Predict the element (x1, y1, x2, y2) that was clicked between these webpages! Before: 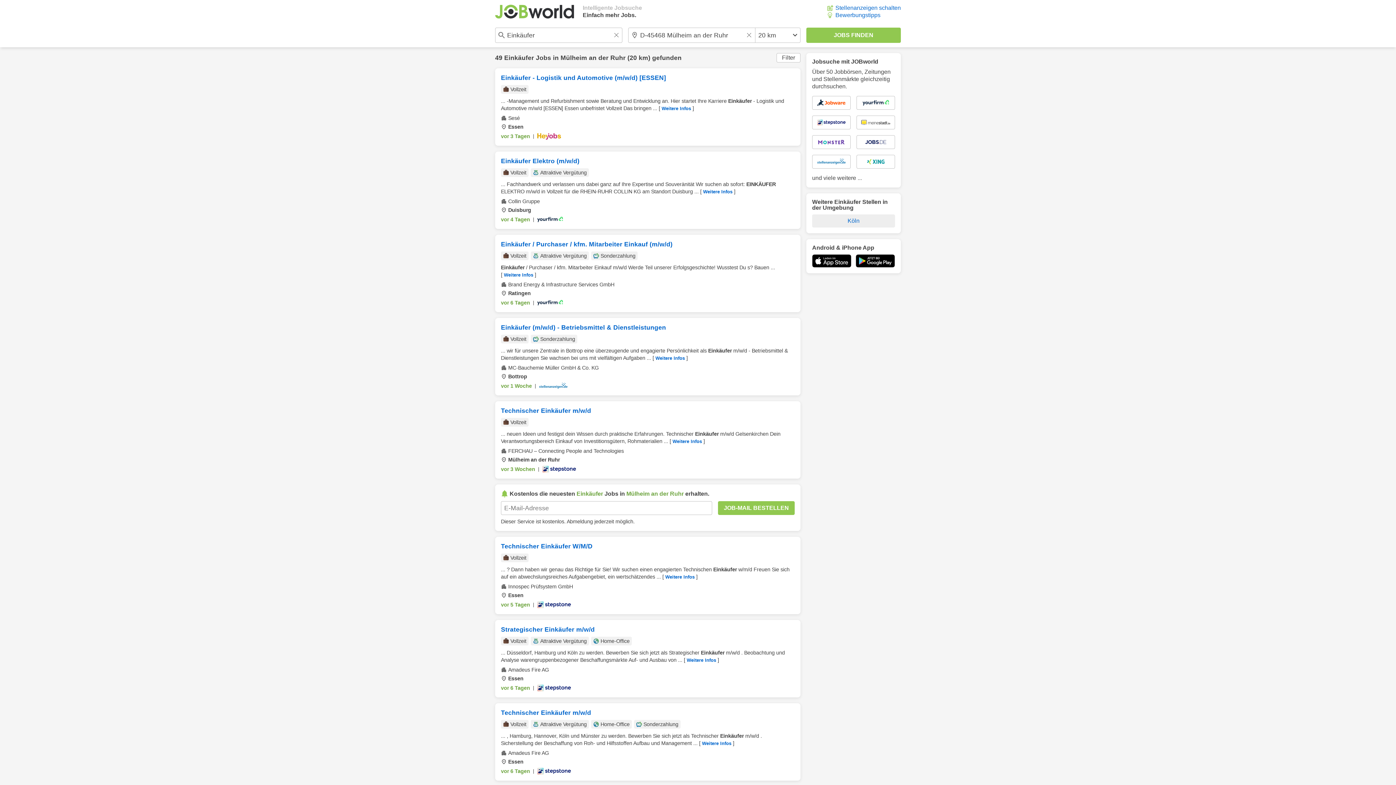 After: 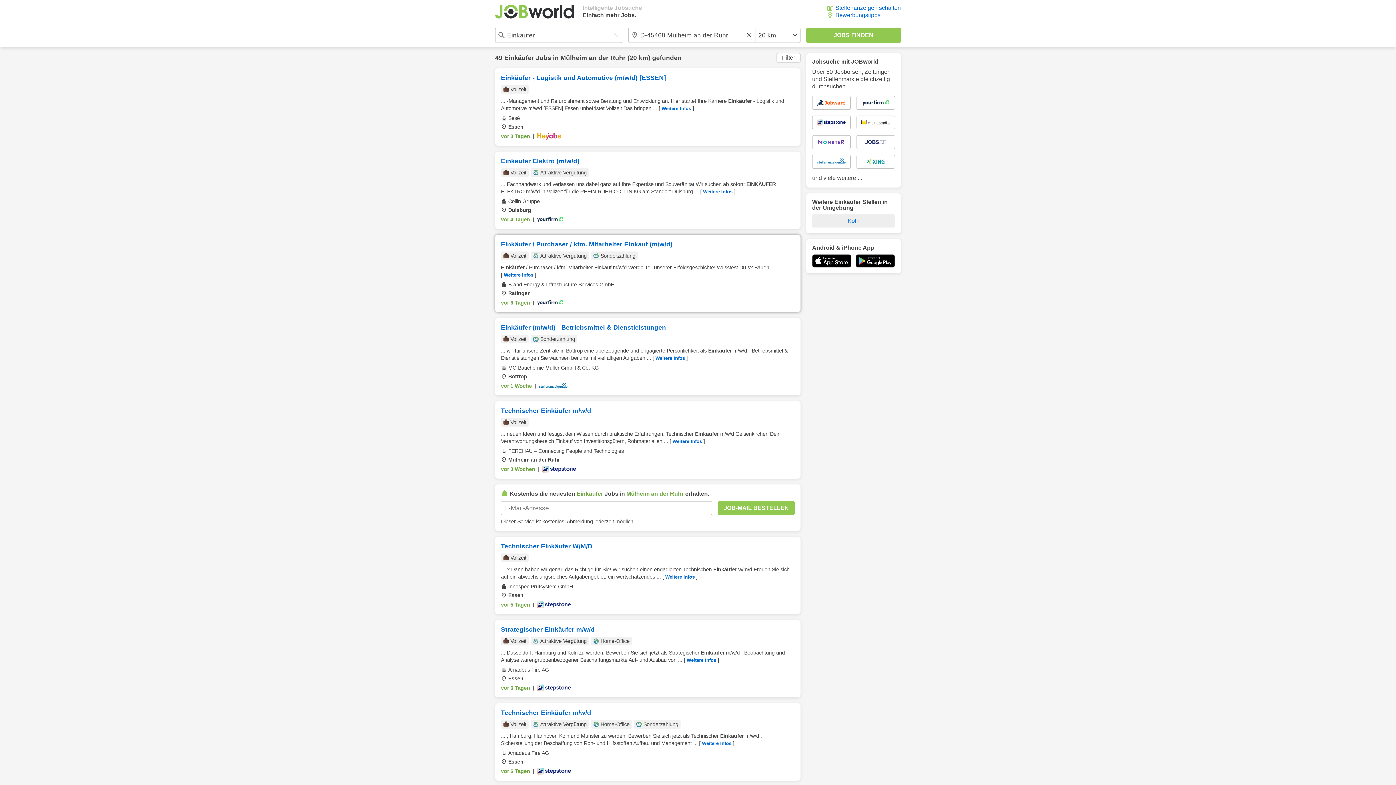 Action: label: Einkäufer / Purchaser / kfm. Mitarbeiter Einkauf (m/w/d)
Vollzeit
Attraktive Vergütung
Sonderzahlung
Einkäufer / Purchaser / kfm. Mitarbeiter Einkauf m/w/d Werde Teil unserer Erfolgsgeschichte! Wusstest Du s? Bauen ... [ Weitere Infos ]
Brand Energy & Infrastructure Services GmbH
Ratingen
vor 6 Tagen
| bbox: (495, 234, 800, 312)